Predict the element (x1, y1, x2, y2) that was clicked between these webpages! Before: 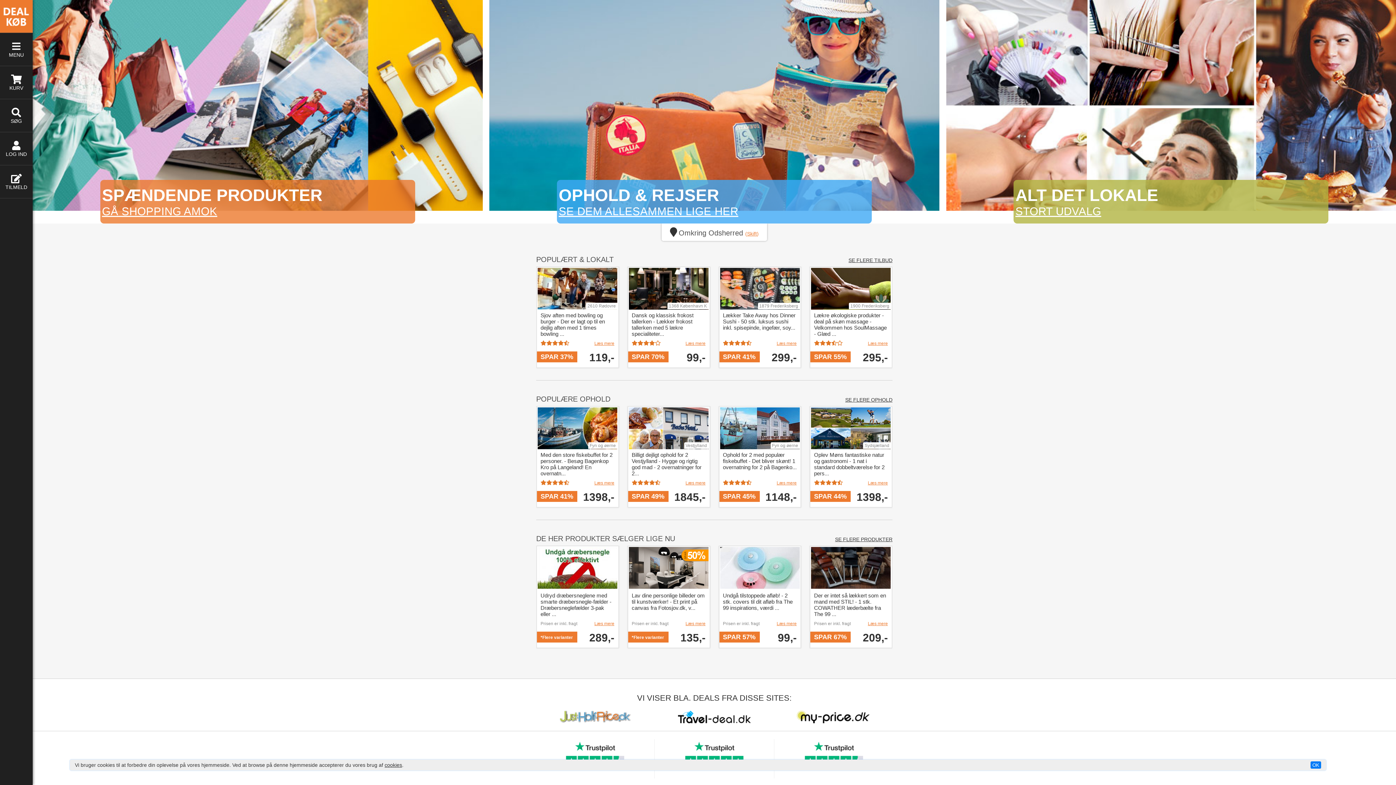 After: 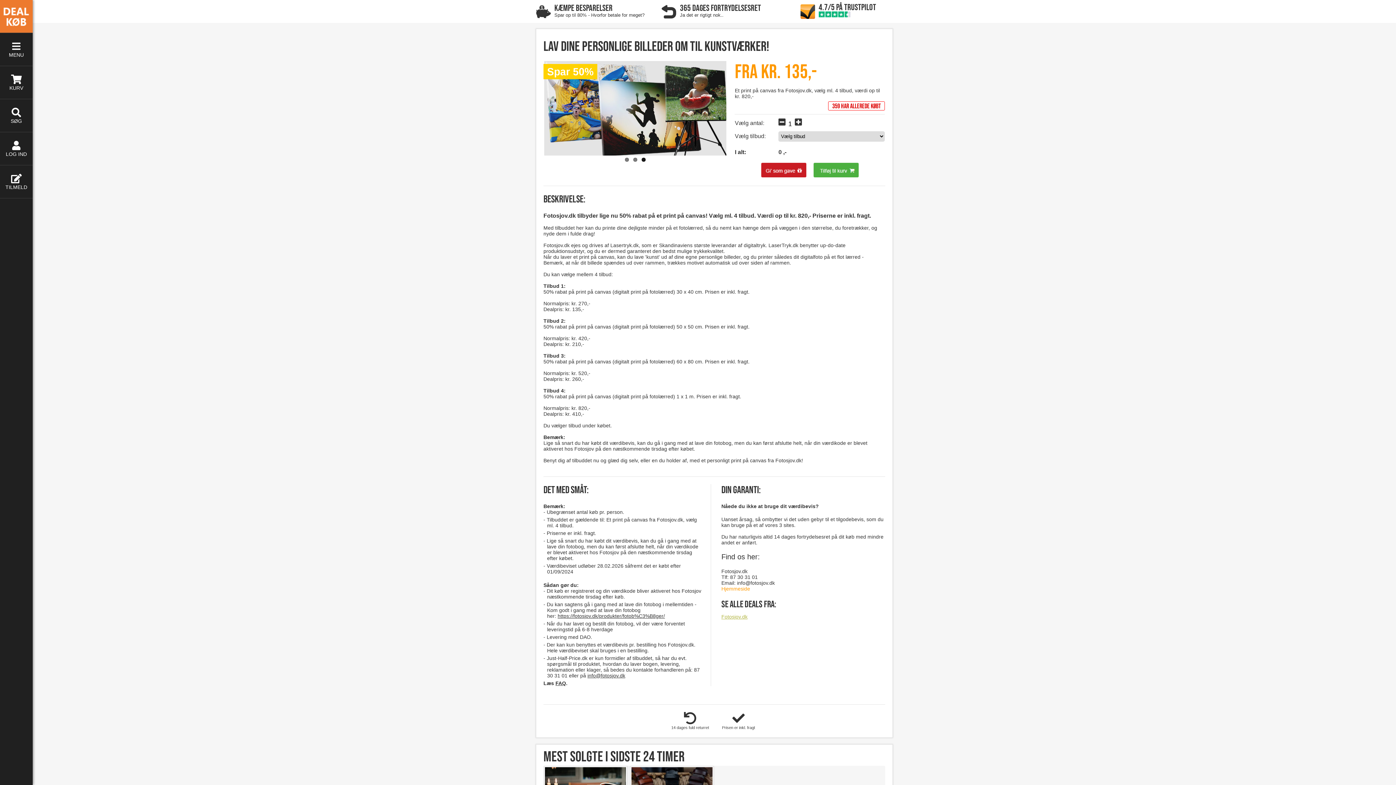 Action: label: Læs mere bbox: (685, 620, 705, 626)